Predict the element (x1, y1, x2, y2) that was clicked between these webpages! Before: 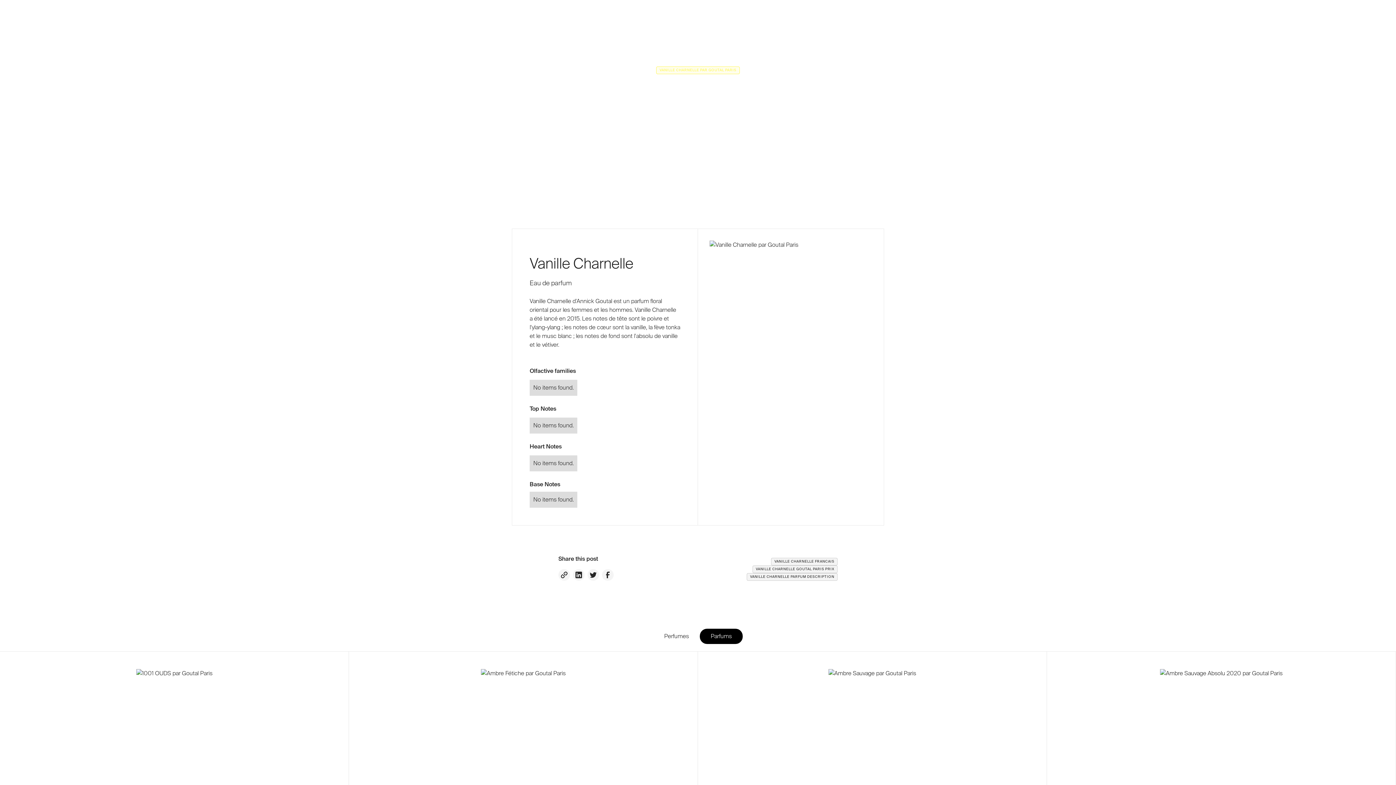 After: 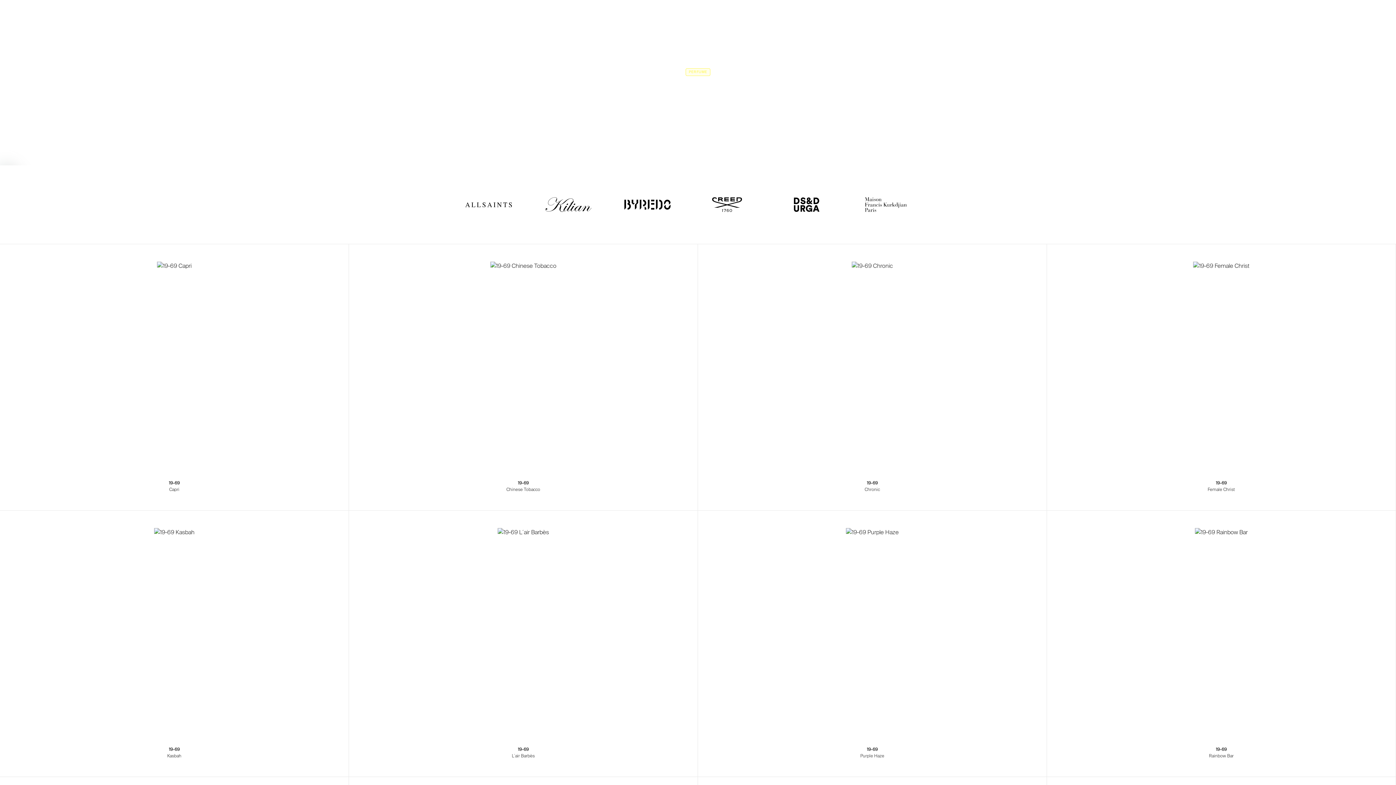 Action: bbox: (64, 0, 100, 24) label: PERFUMES